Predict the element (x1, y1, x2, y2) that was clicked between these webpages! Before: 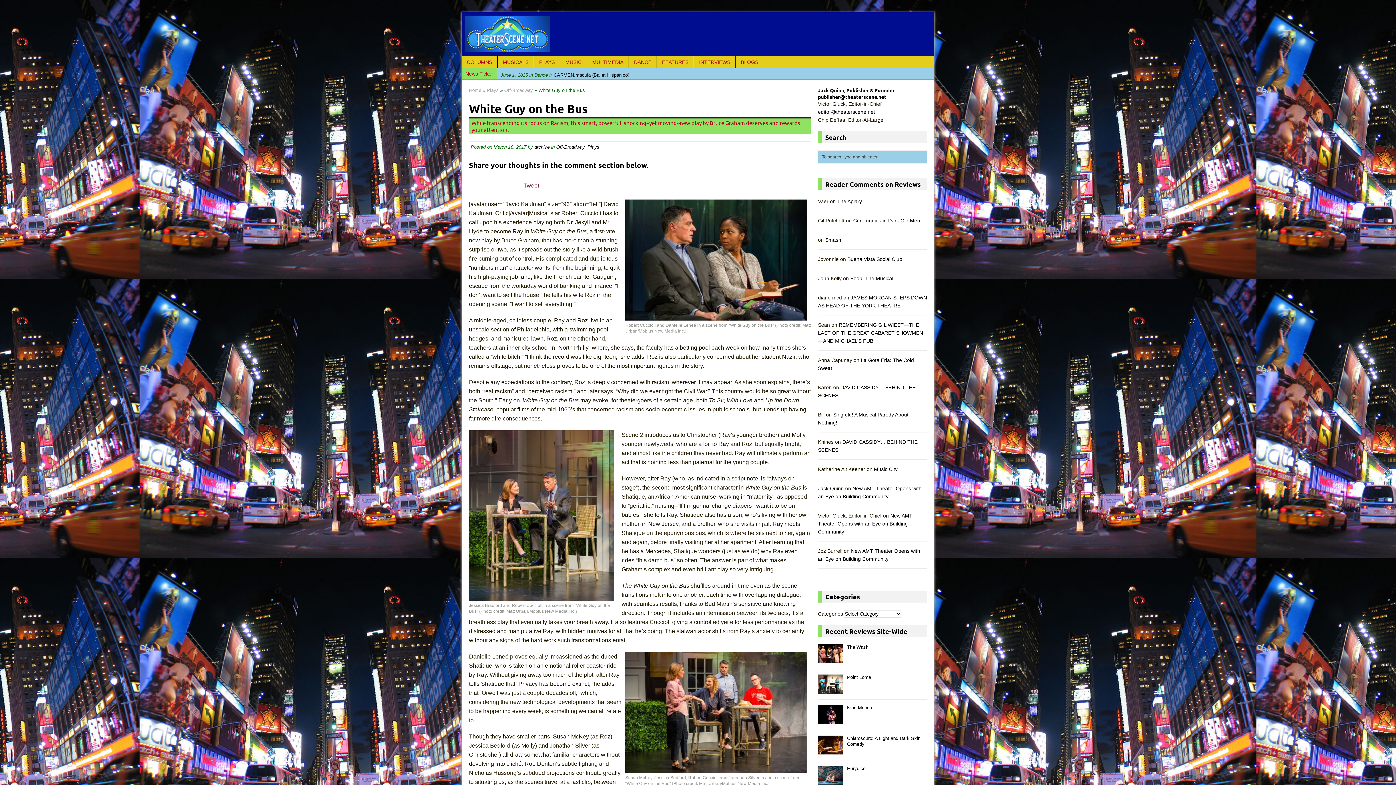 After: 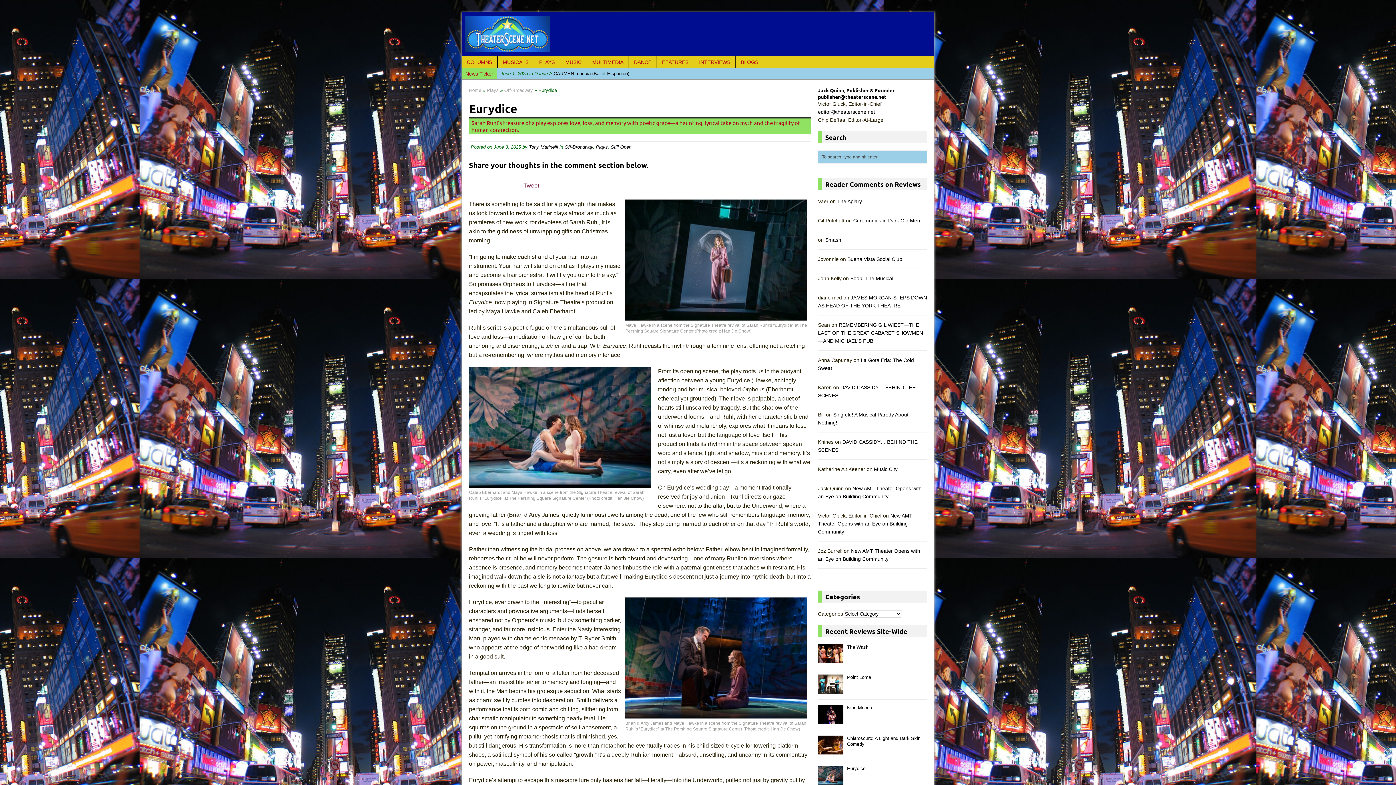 Action: bbox: (847, 766, 865, 771) label: Eurydice